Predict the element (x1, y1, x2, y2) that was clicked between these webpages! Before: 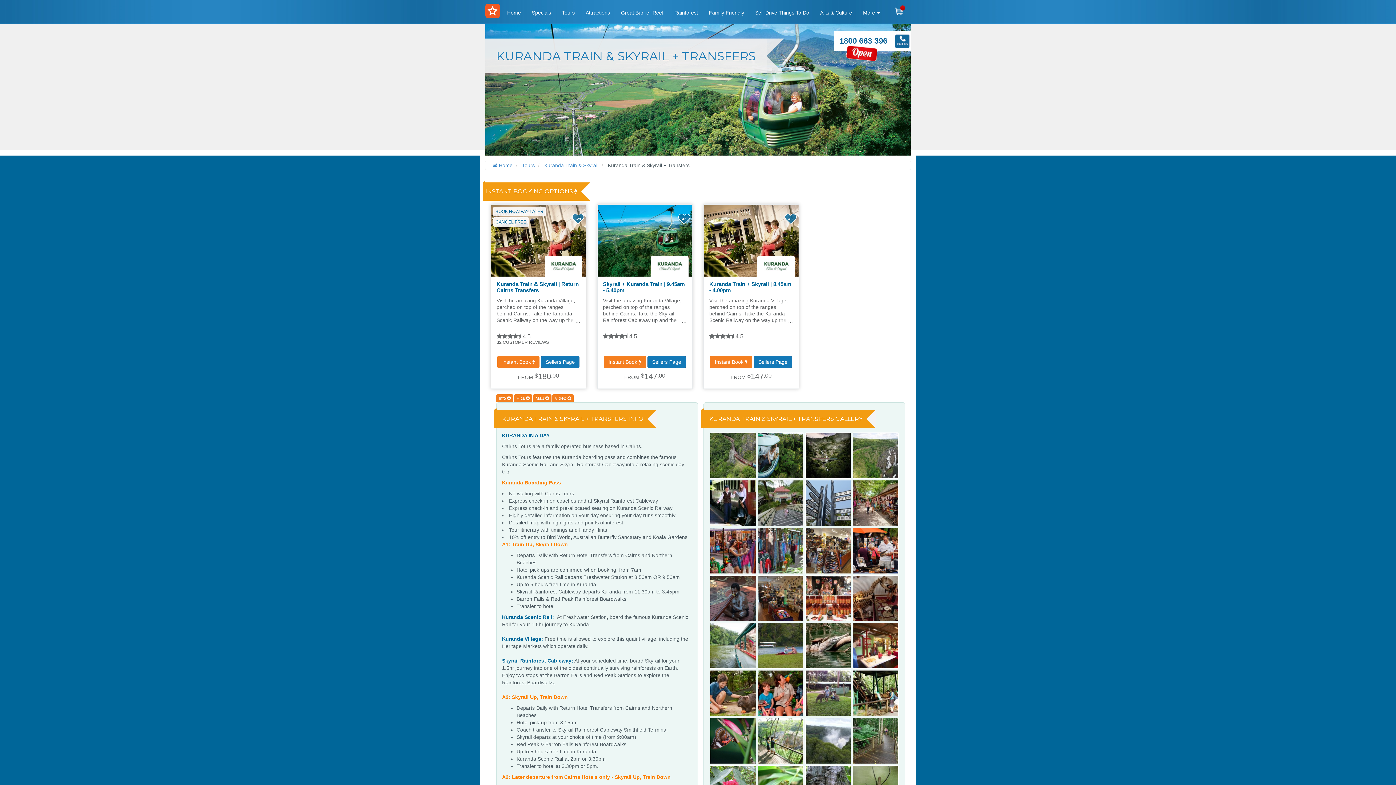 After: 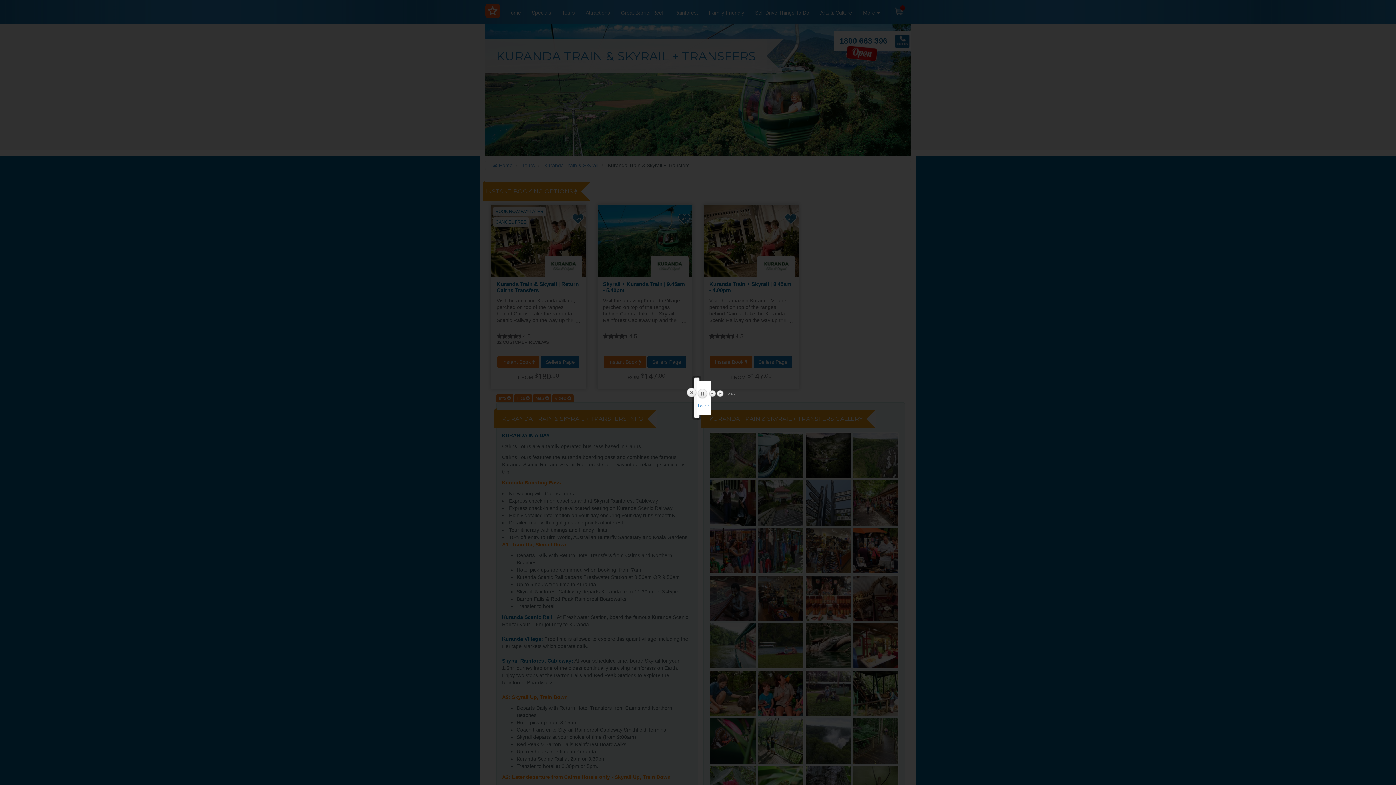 Action: bbox: (805, 623, 851, 669)